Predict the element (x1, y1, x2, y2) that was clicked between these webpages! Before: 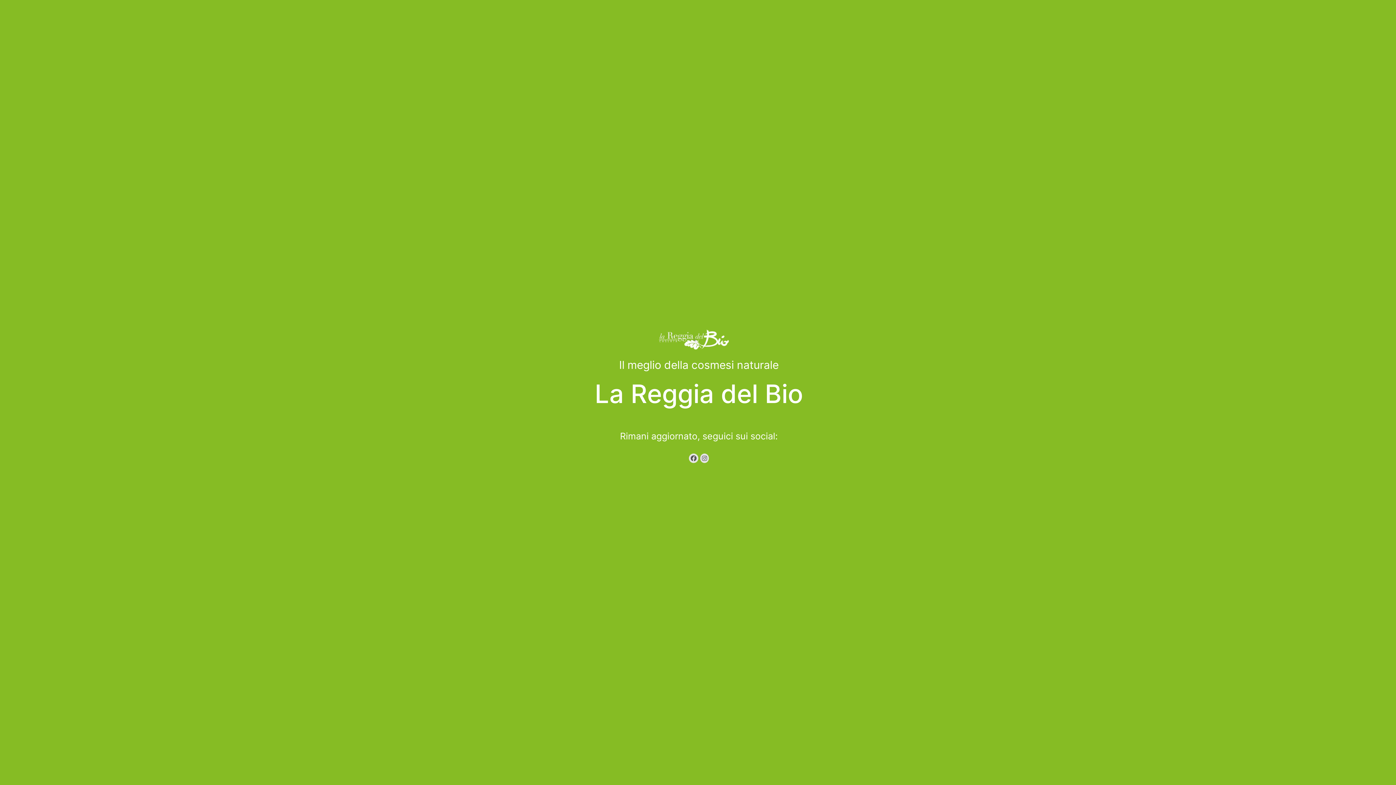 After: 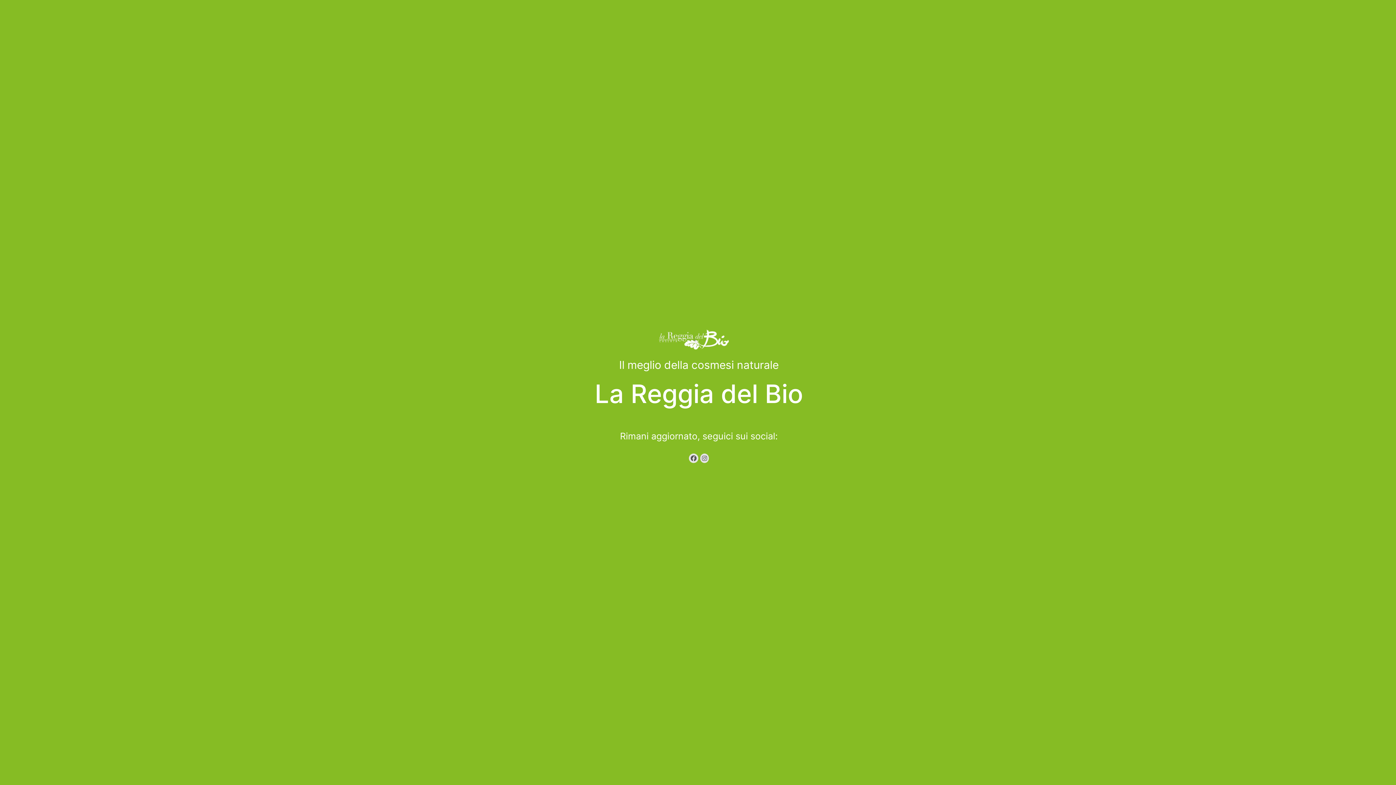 Action: bbox: (700, 453, 709, 463)